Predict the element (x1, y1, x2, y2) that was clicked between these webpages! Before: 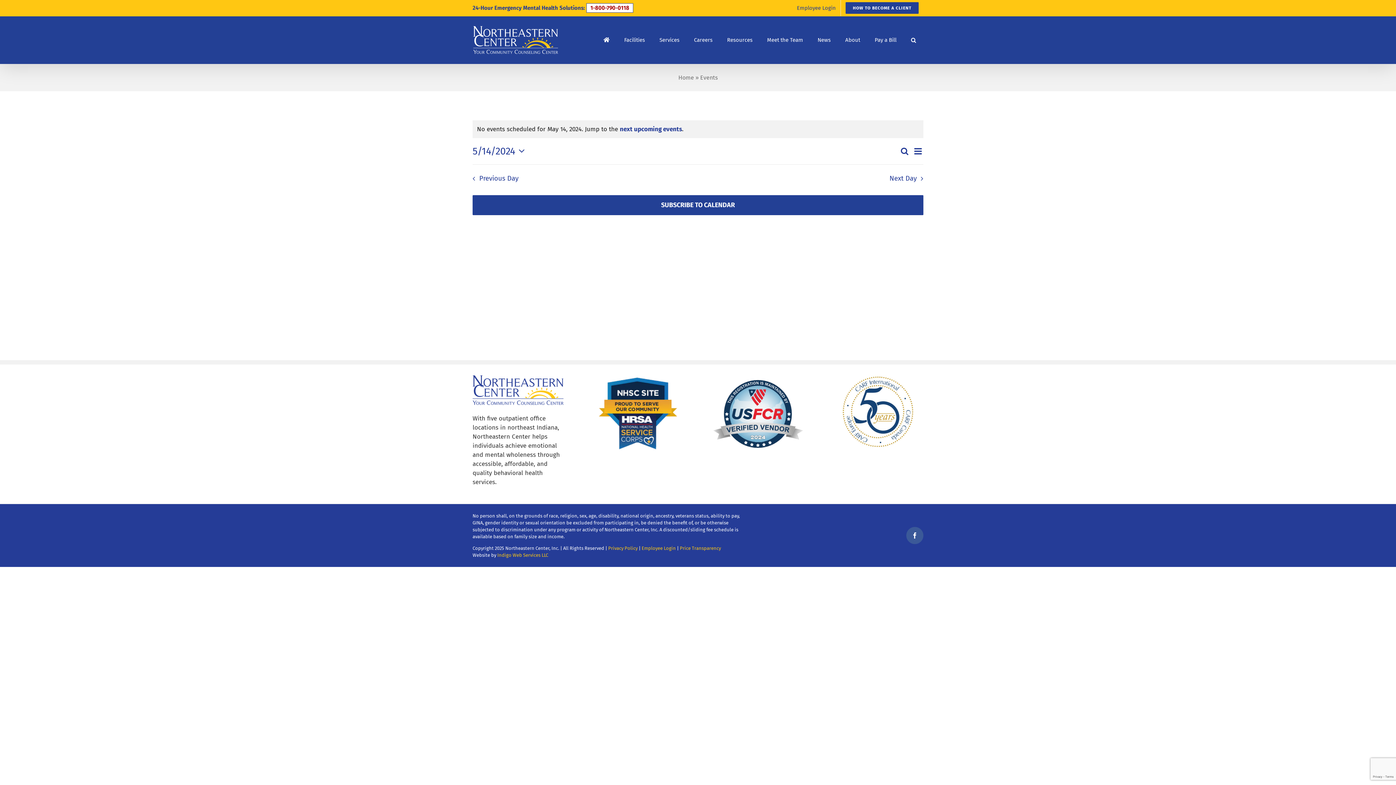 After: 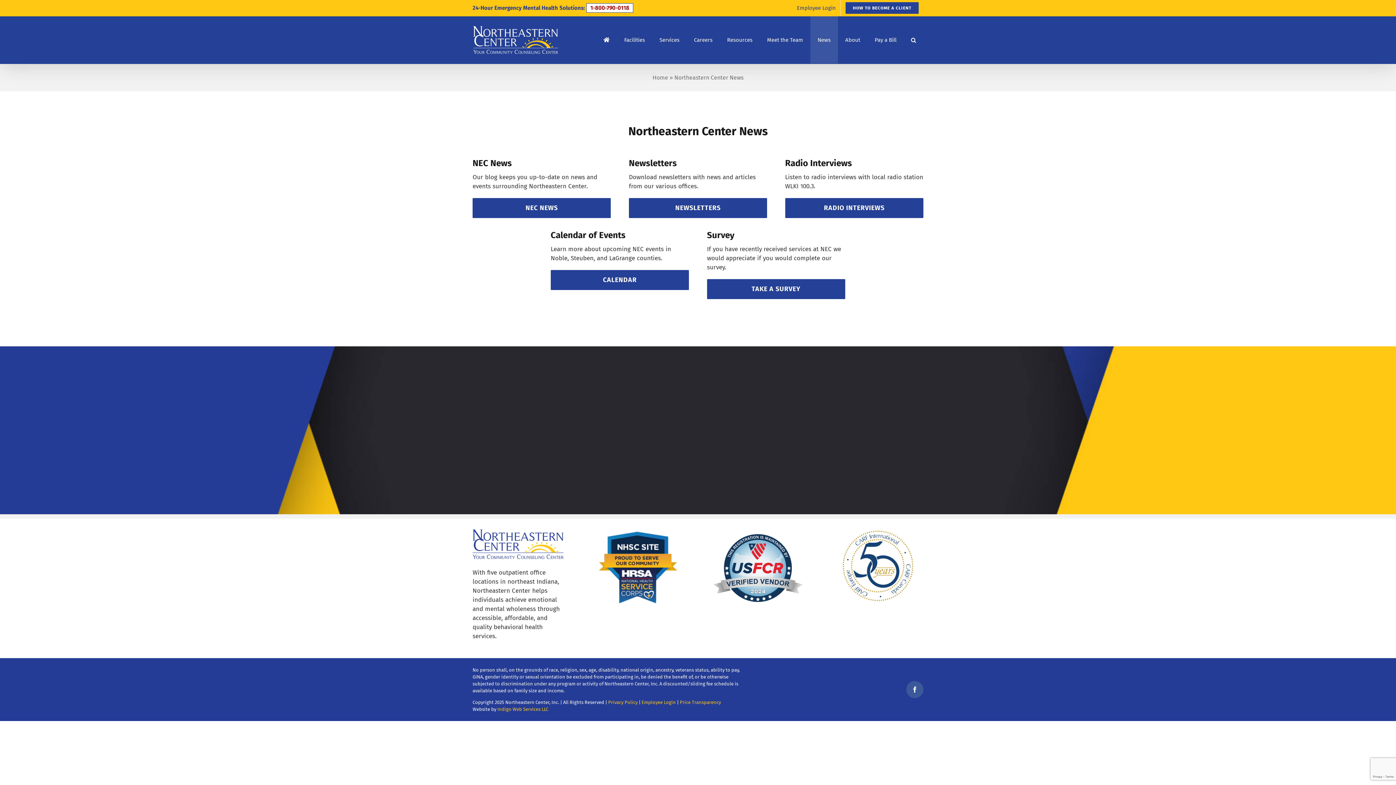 Action: label: News bbox: (810, 16, 838, 63)